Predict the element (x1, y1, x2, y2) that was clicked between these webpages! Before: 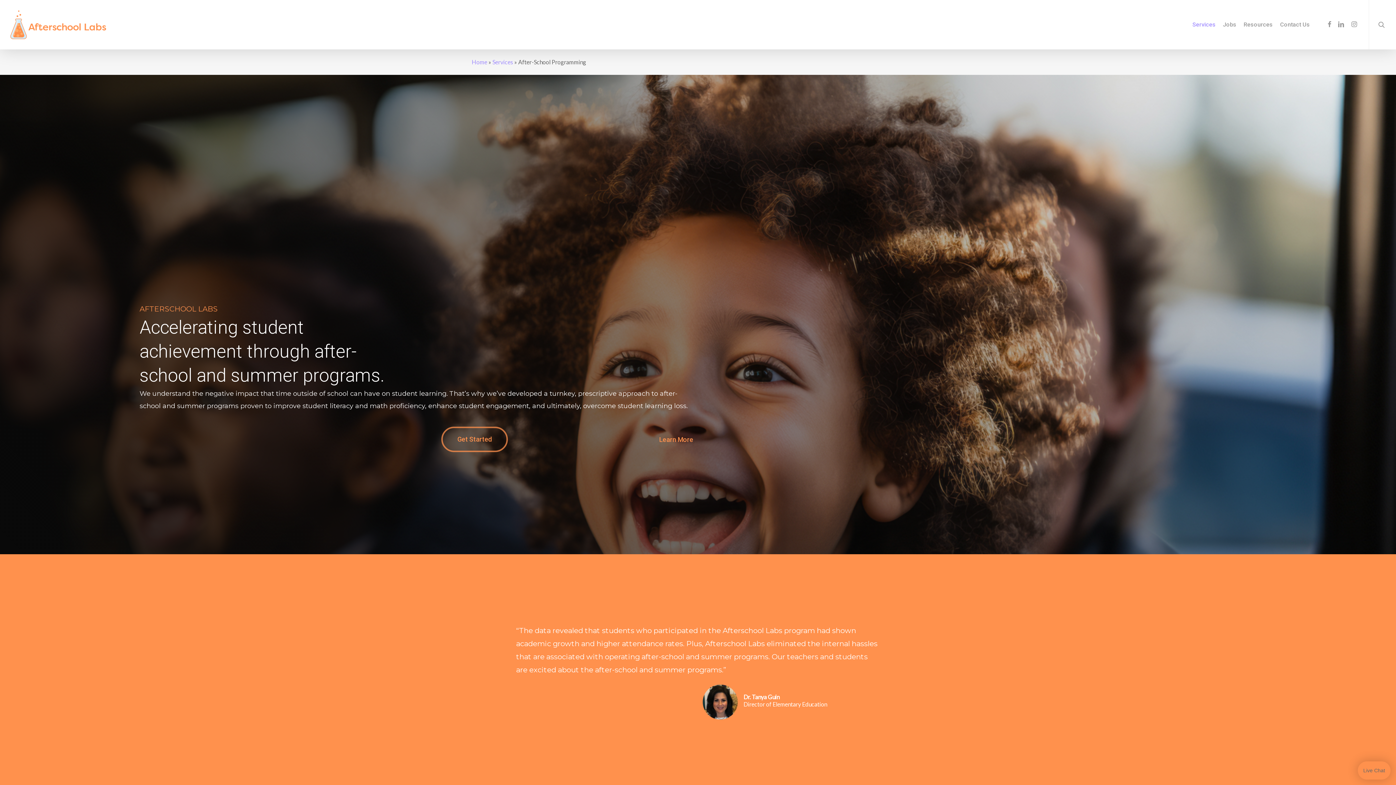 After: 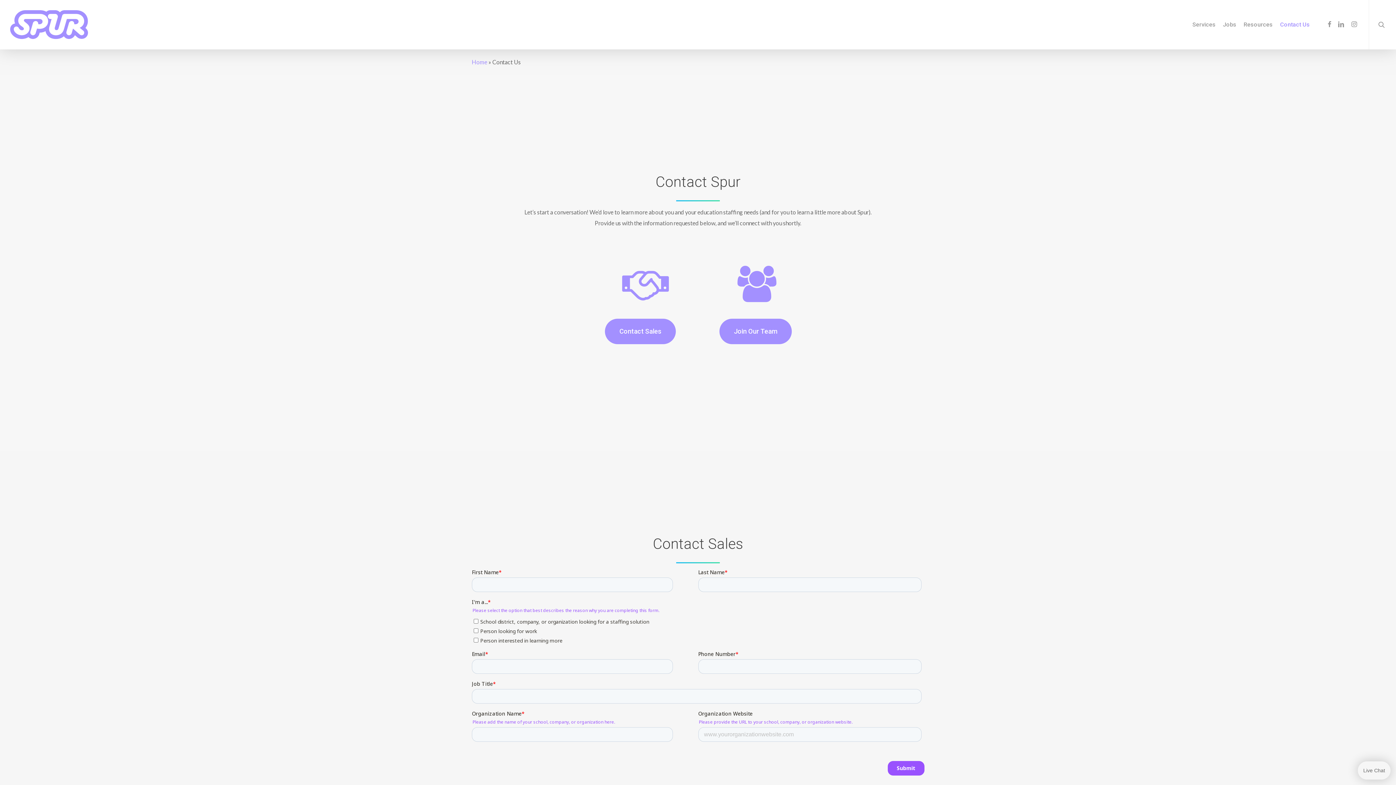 Action: bbox: (1276, 21, 1313, 27) label: Contact Us